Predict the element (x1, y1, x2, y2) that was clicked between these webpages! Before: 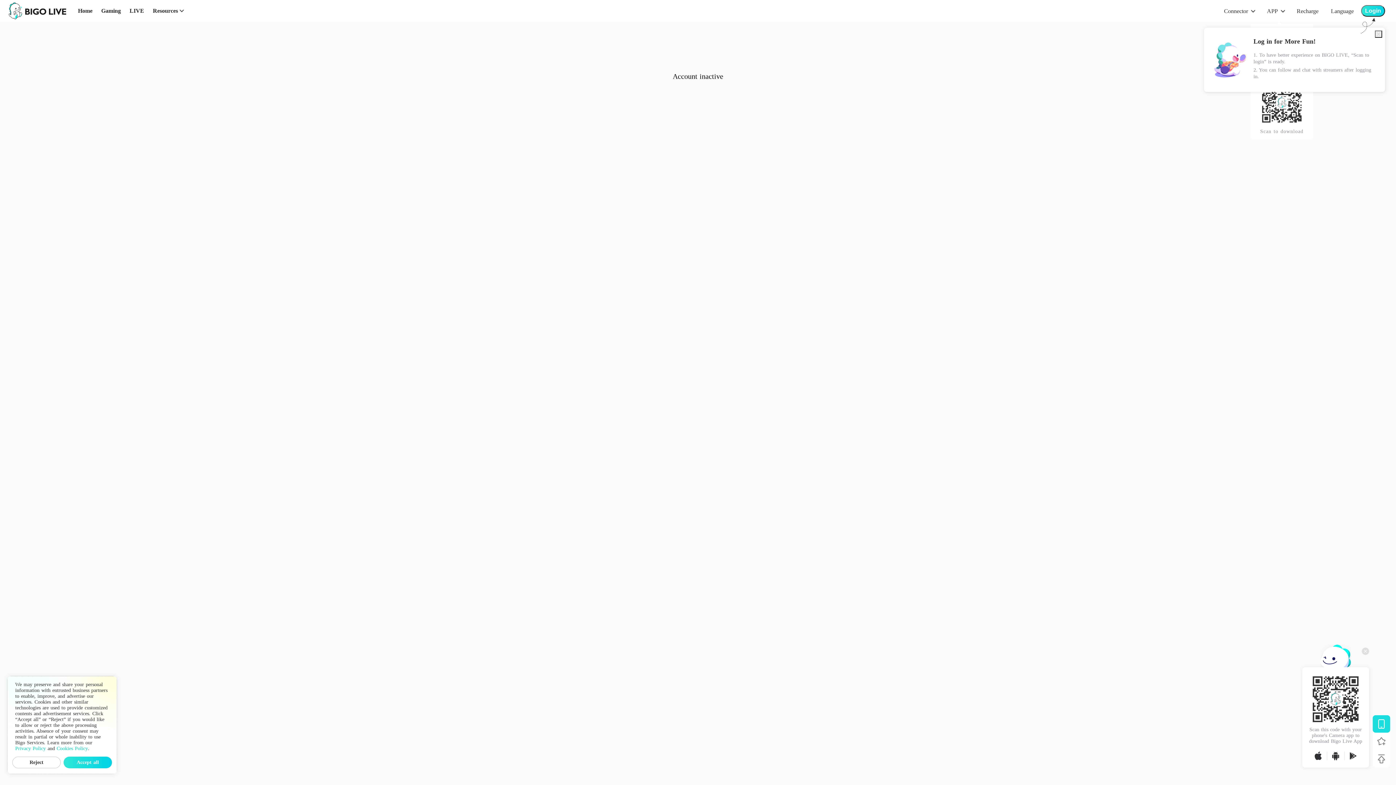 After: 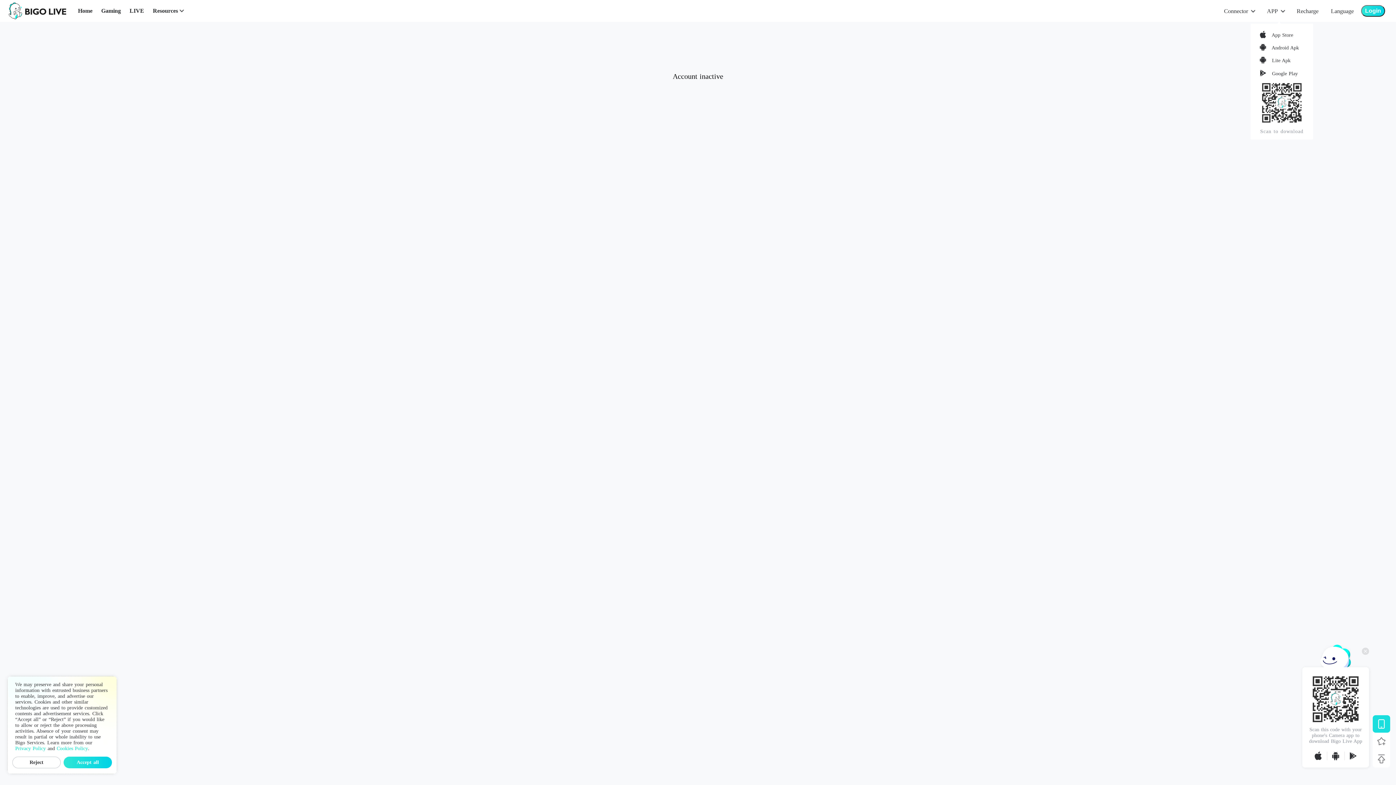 Action: bbox: (1375, 30, 1382, 37)